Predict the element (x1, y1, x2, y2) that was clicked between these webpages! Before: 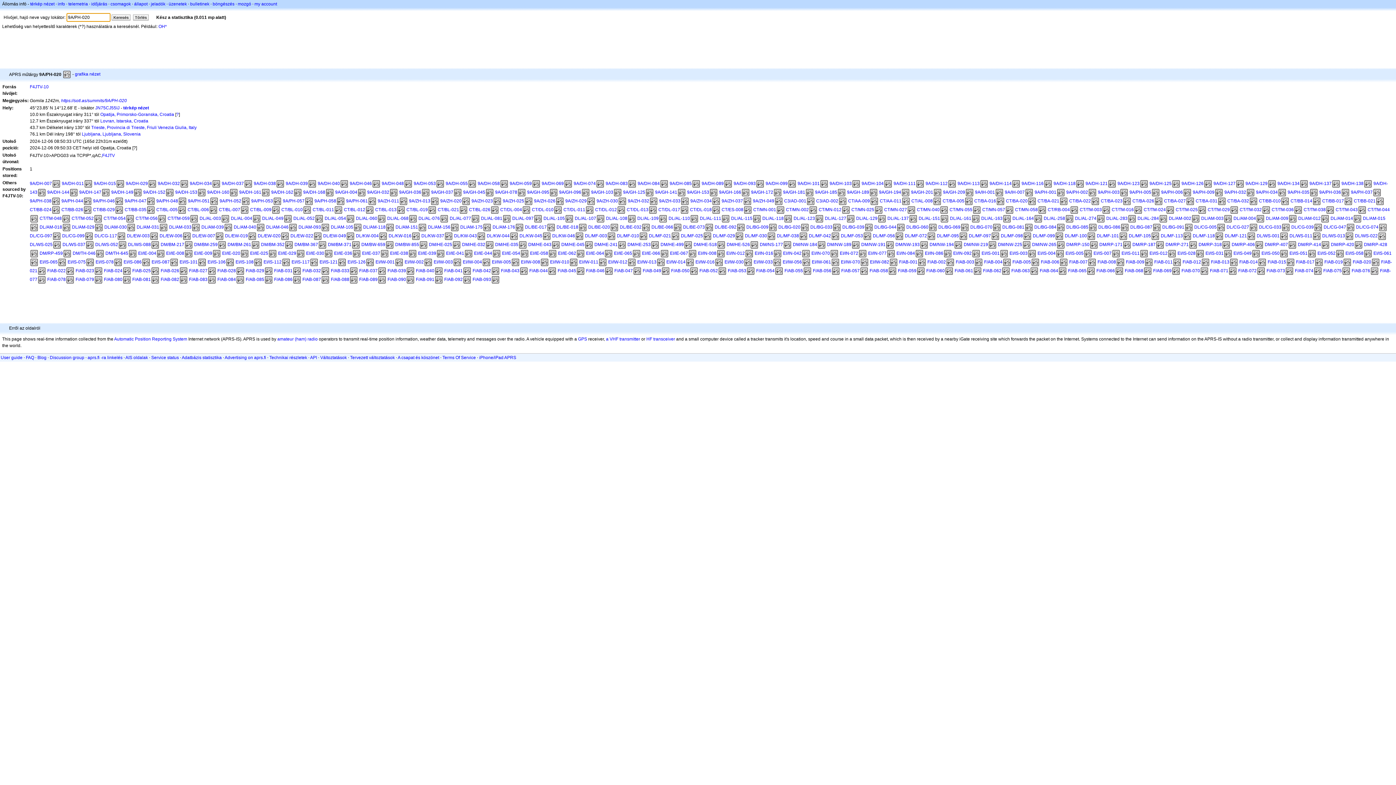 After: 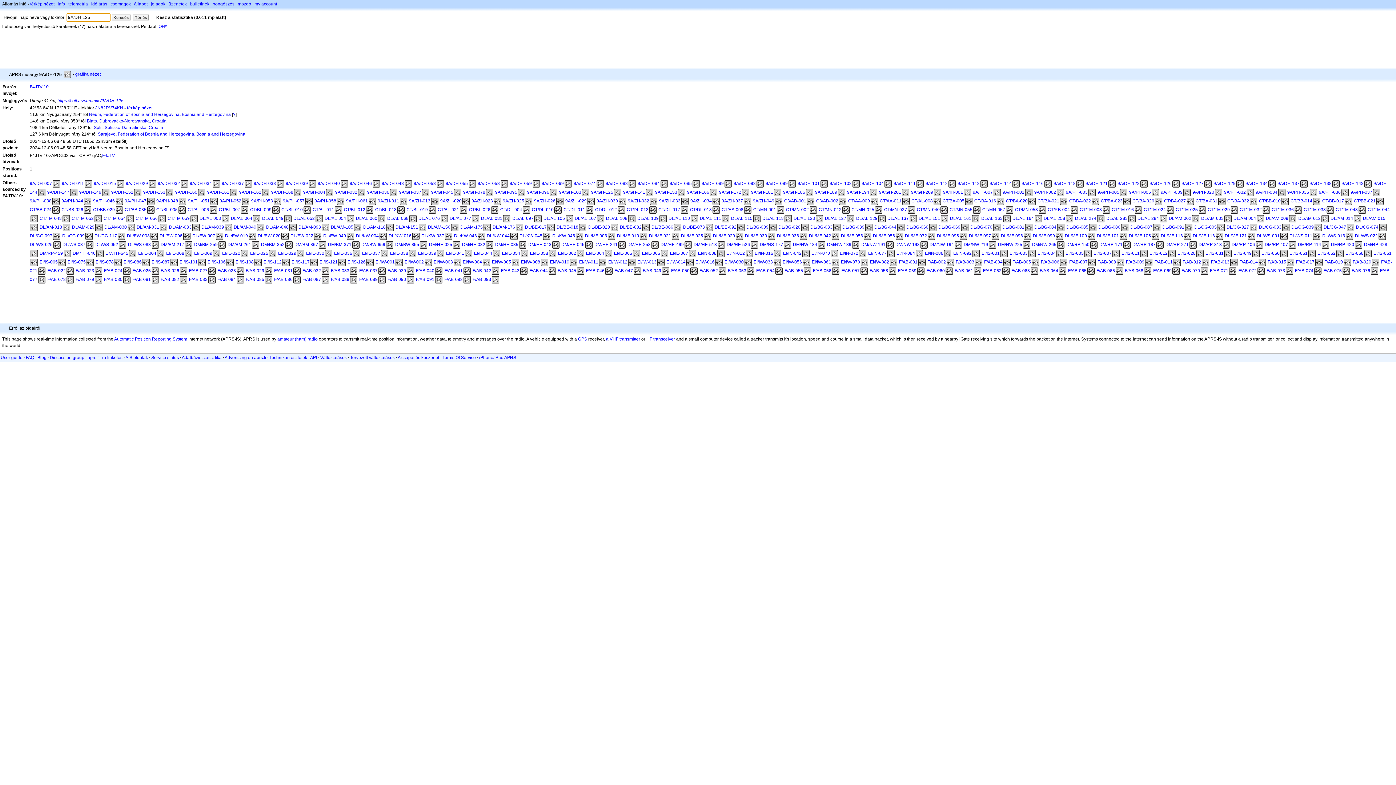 Action: bbox: (1149, 181, 1172, 186) label: 9A/DH-125